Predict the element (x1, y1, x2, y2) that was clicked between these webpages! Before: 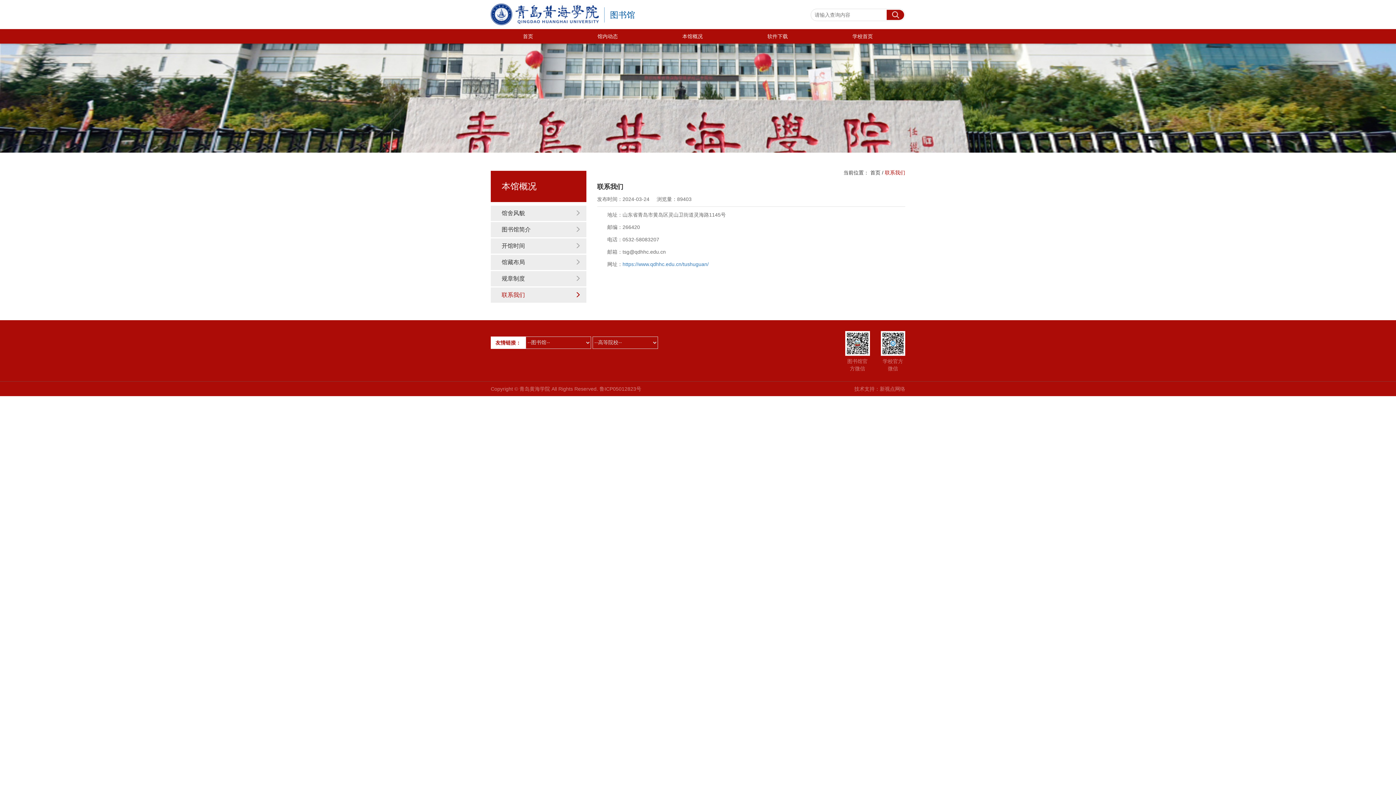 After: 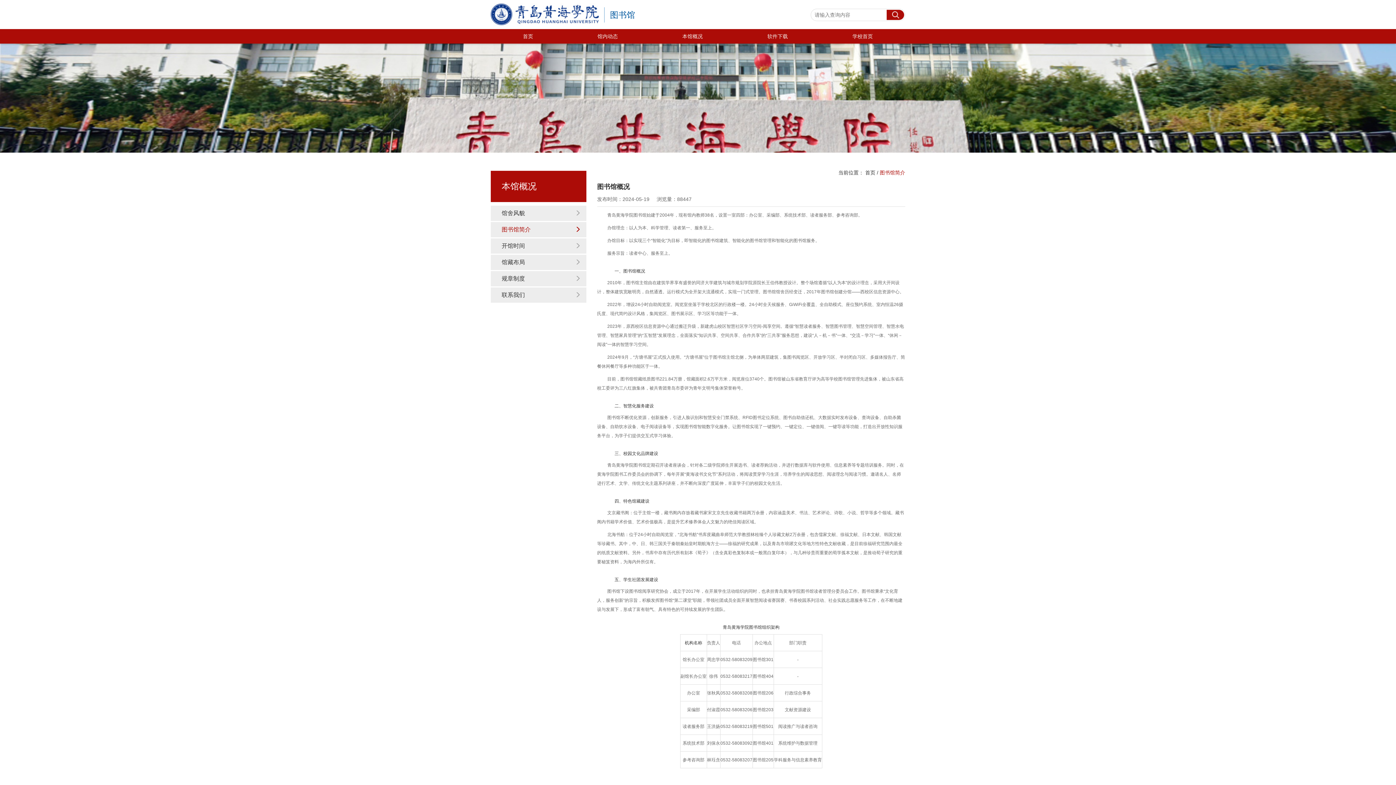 Action: bbox: (490, 222, 586, 237) label: 图书馆简介